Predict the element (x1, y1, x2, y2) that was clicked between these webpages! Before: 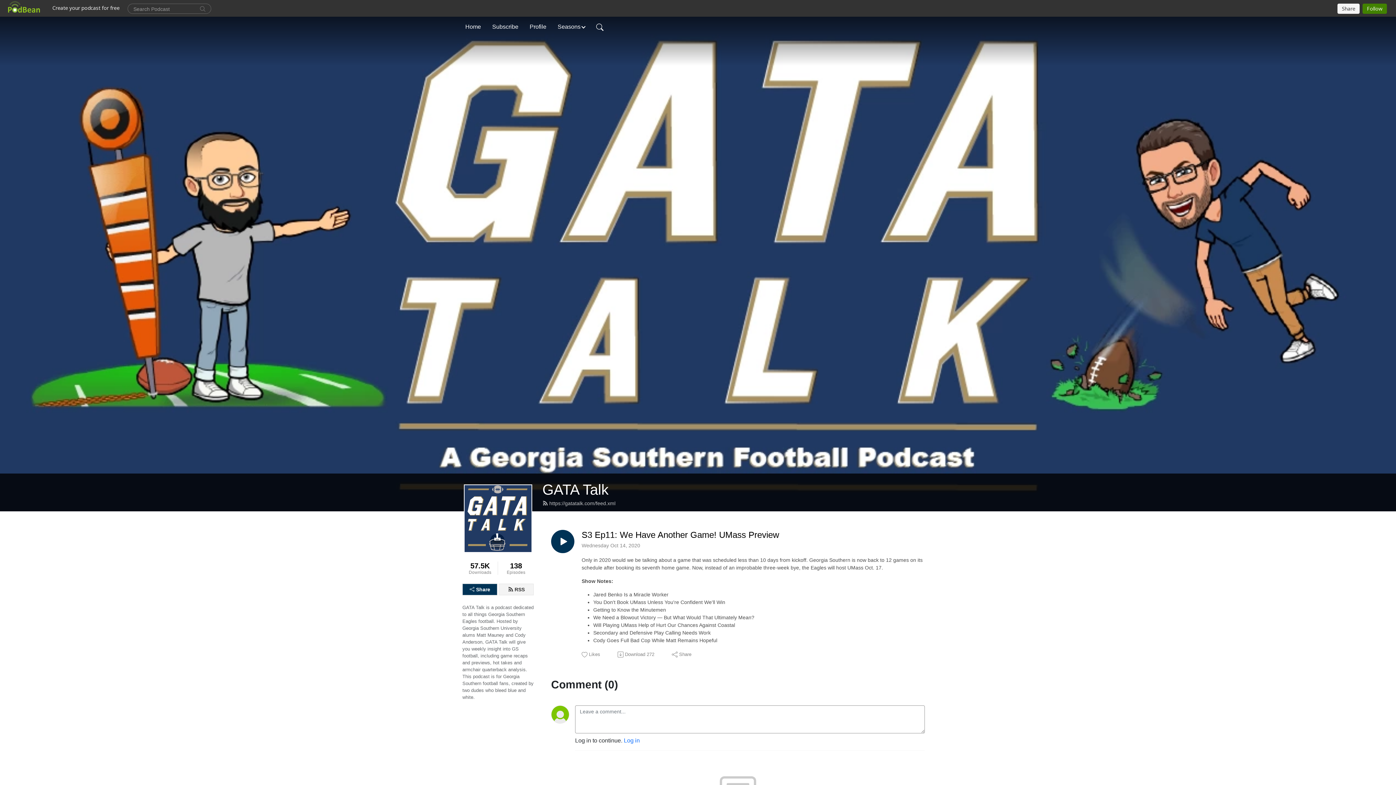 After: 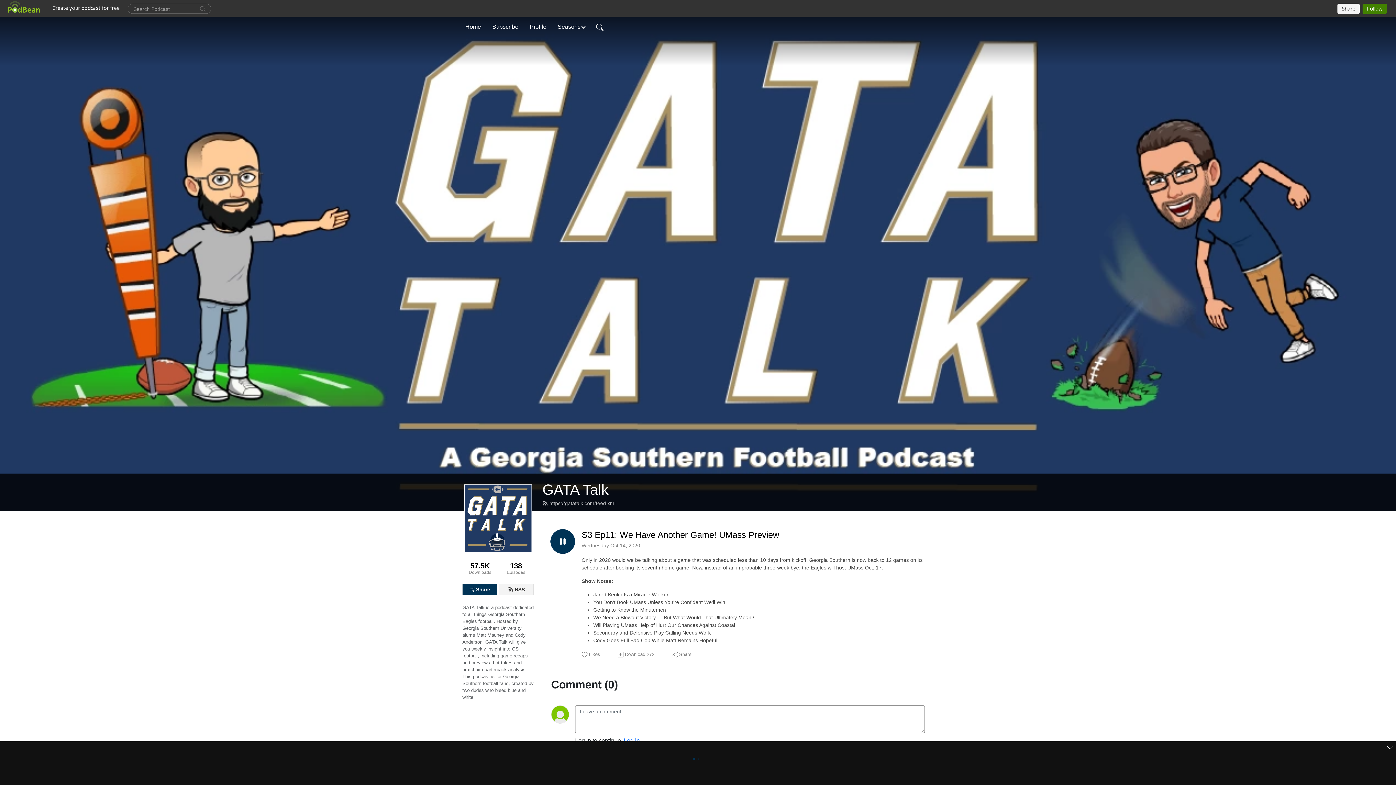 Action: bbox: (551, 530, 574, 553)